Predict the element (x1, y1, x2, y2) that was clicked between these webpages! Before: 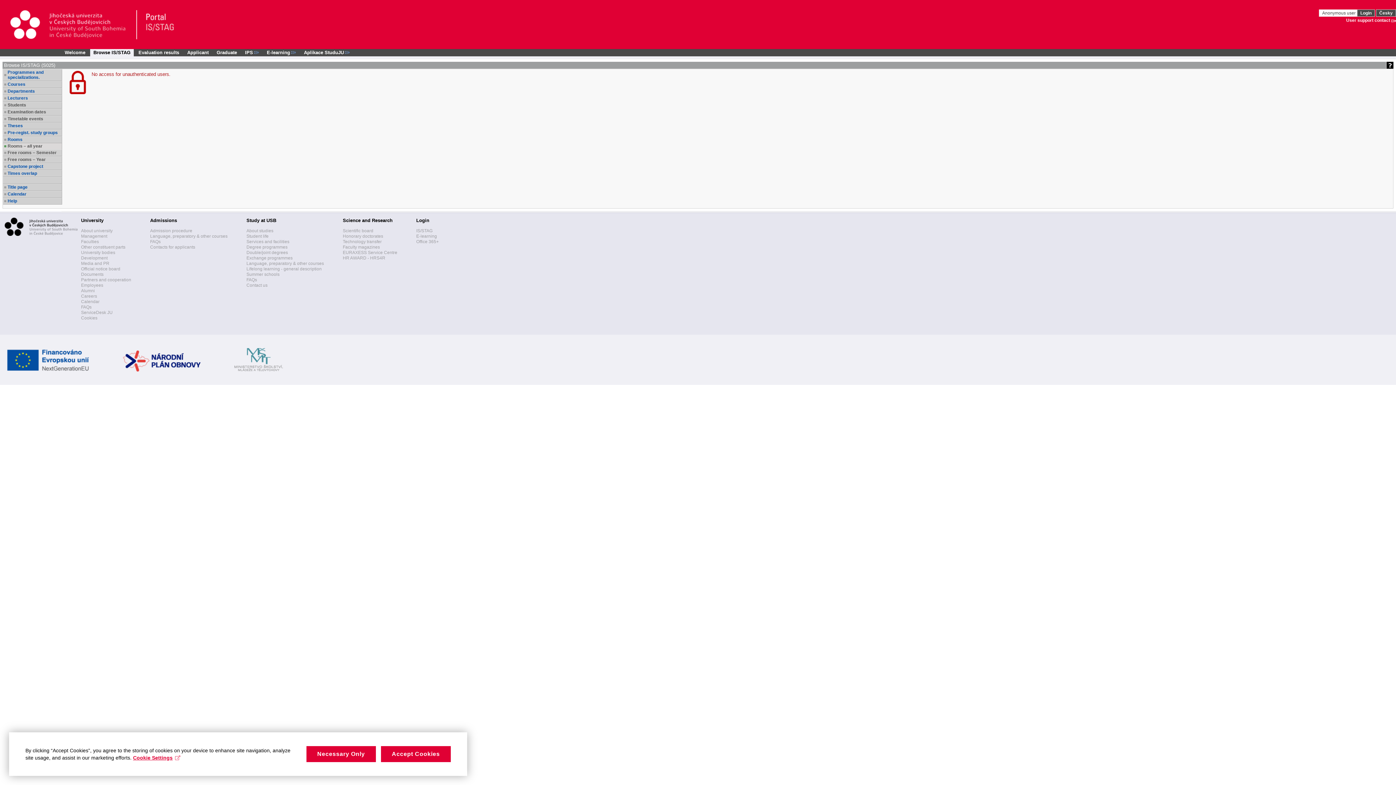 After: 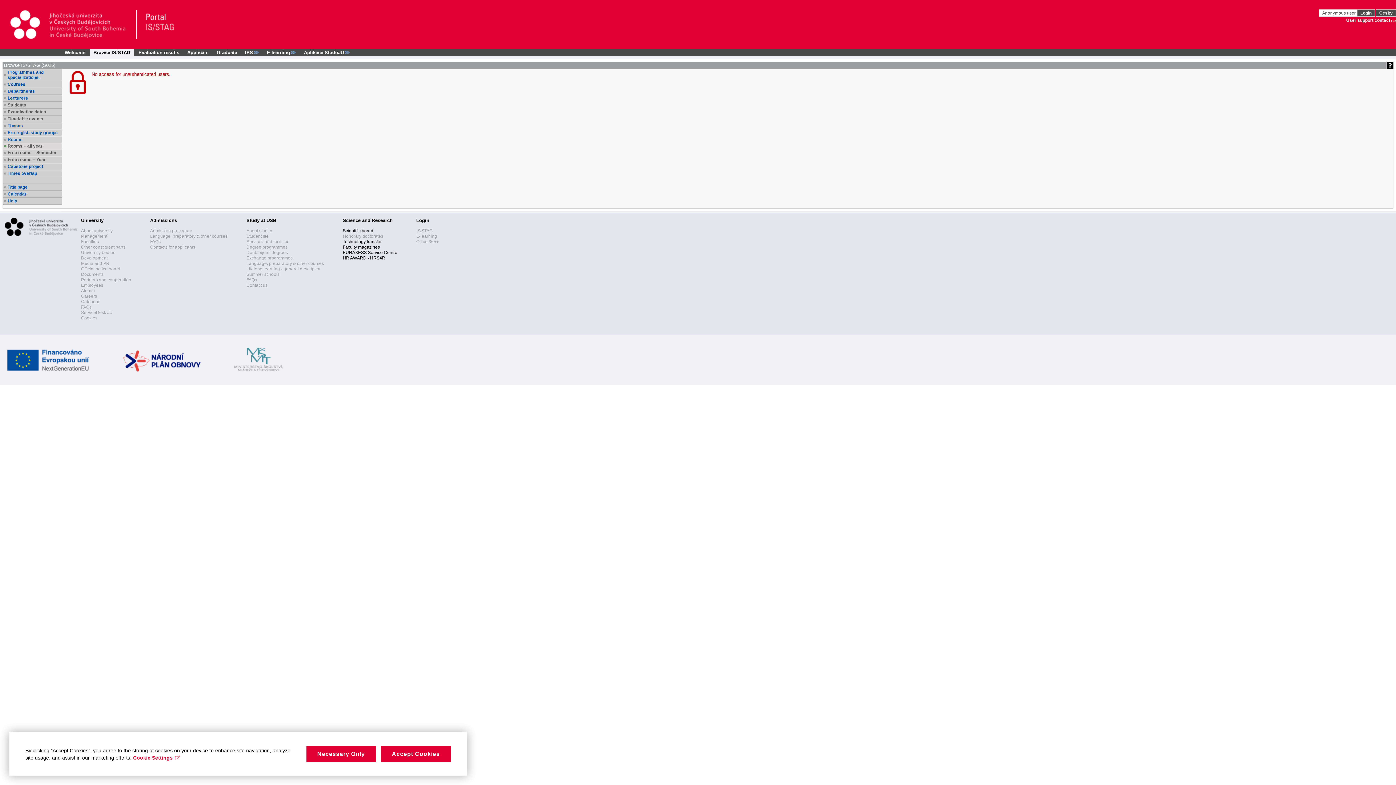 Action: bbox: (342, 233, 383, 238) label: Honorary doctorates